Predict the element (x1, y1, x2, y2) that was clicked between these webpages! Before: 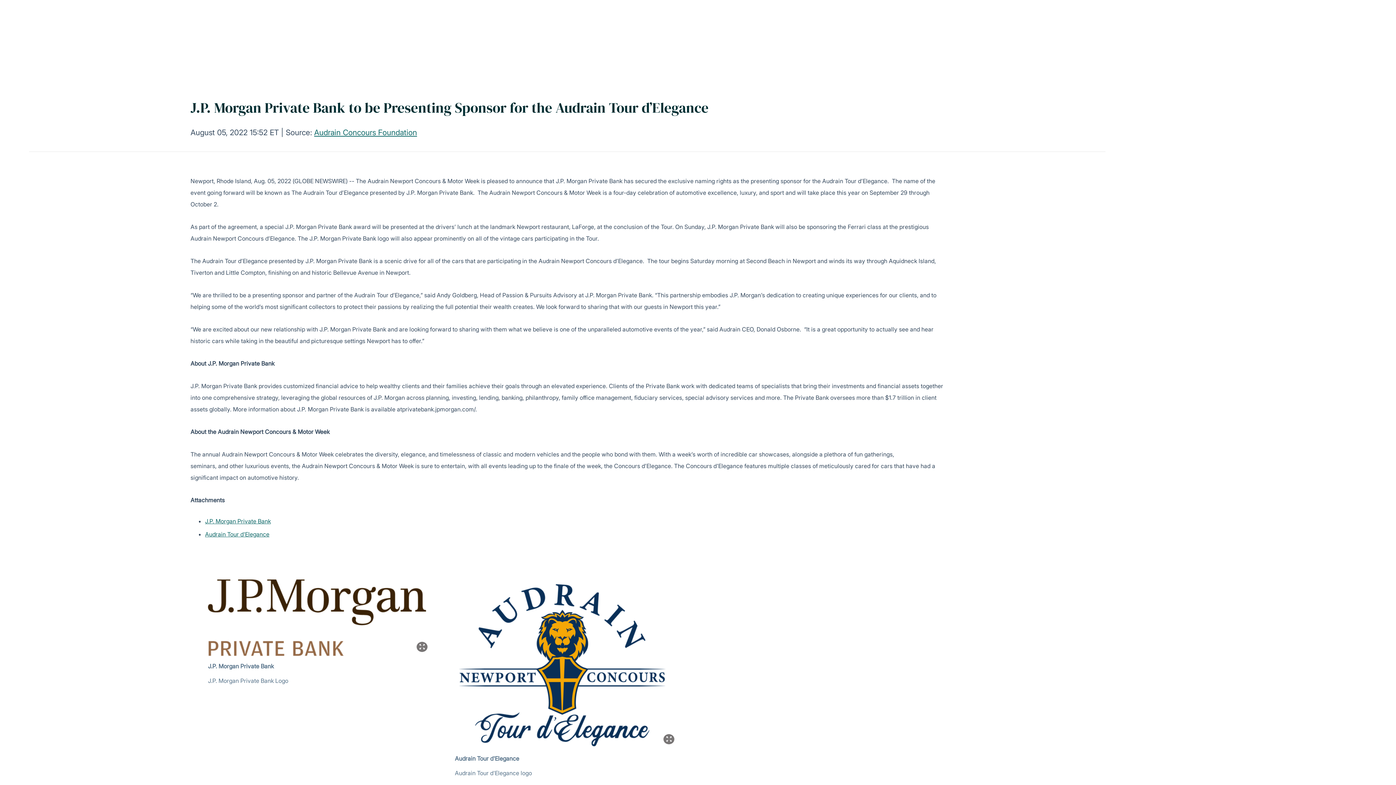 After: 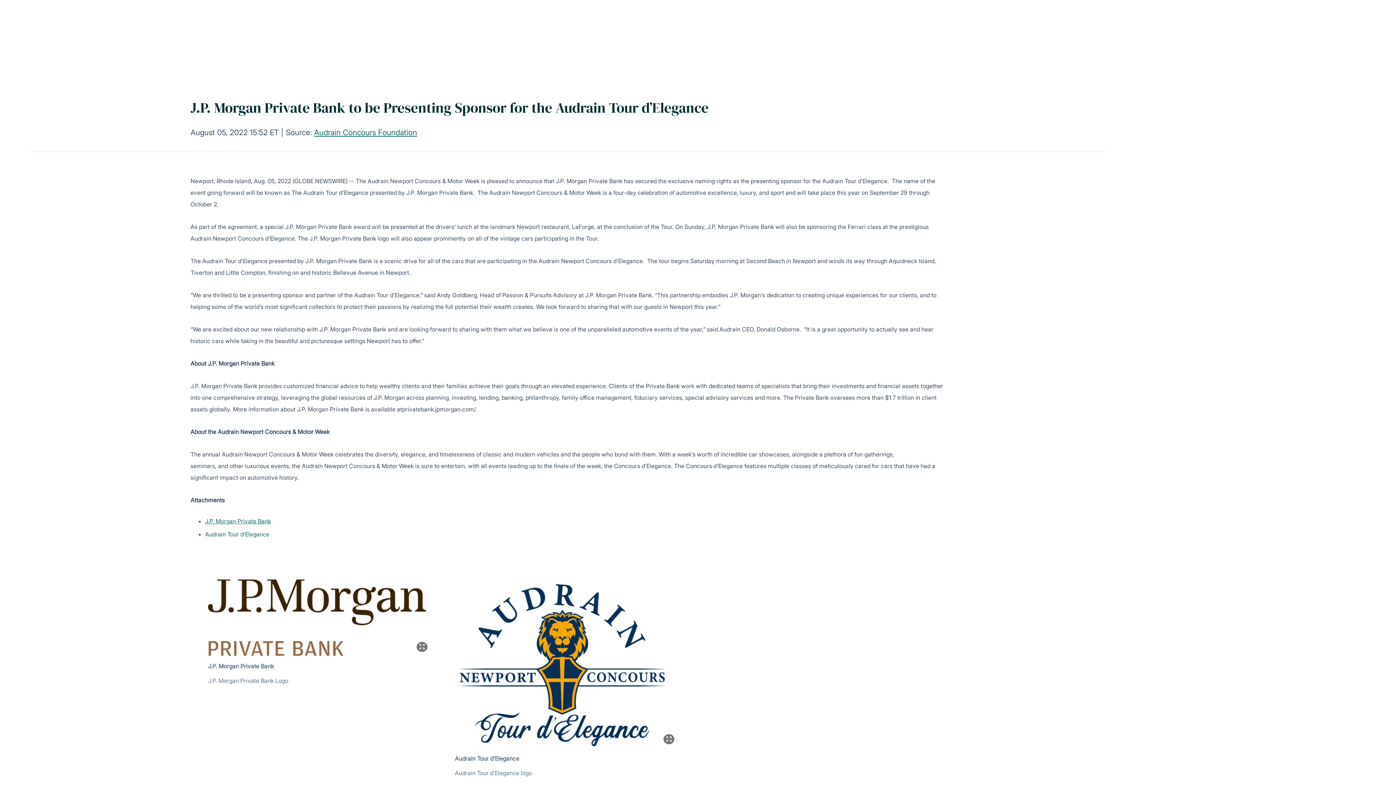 Action: label: Audrain Tour d'Elegance bbox: (205, 530, 269, 538)